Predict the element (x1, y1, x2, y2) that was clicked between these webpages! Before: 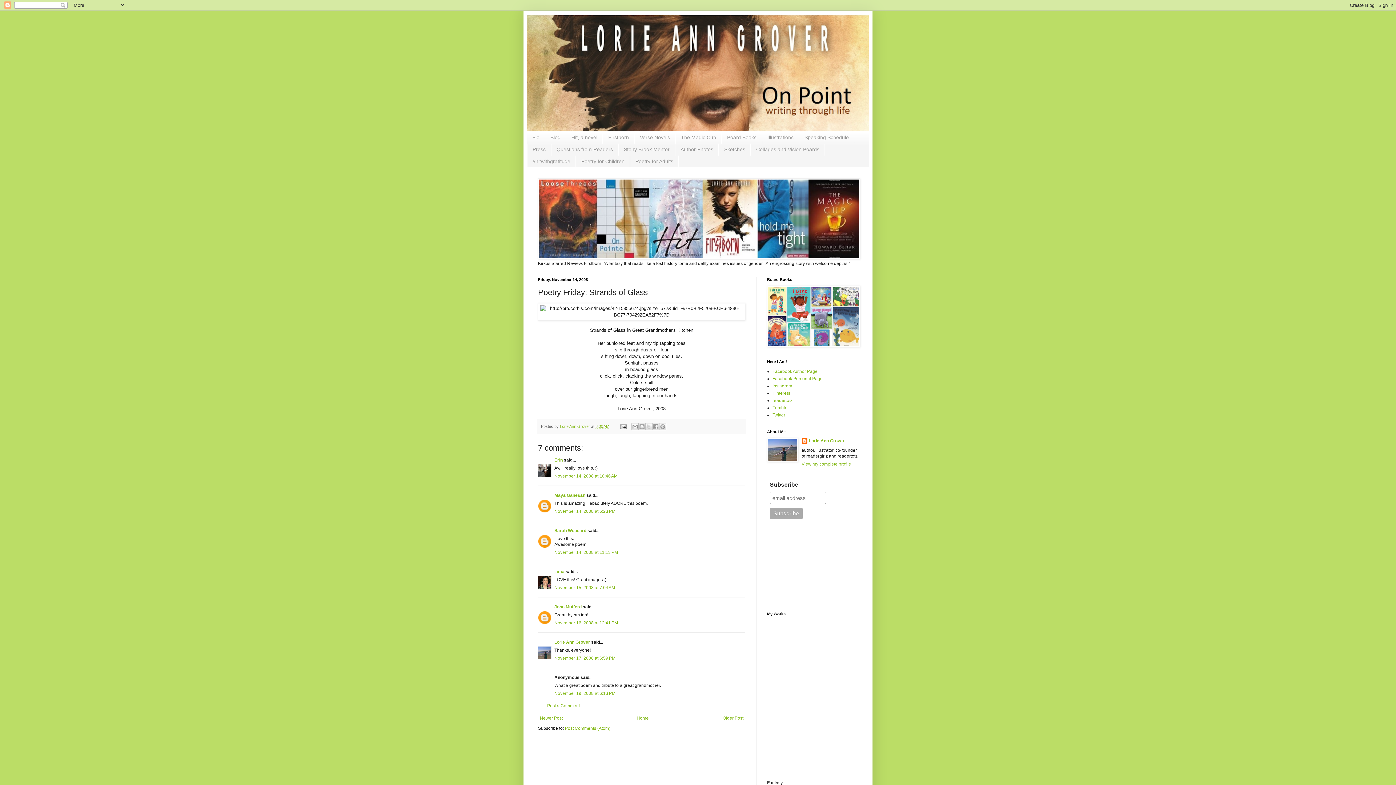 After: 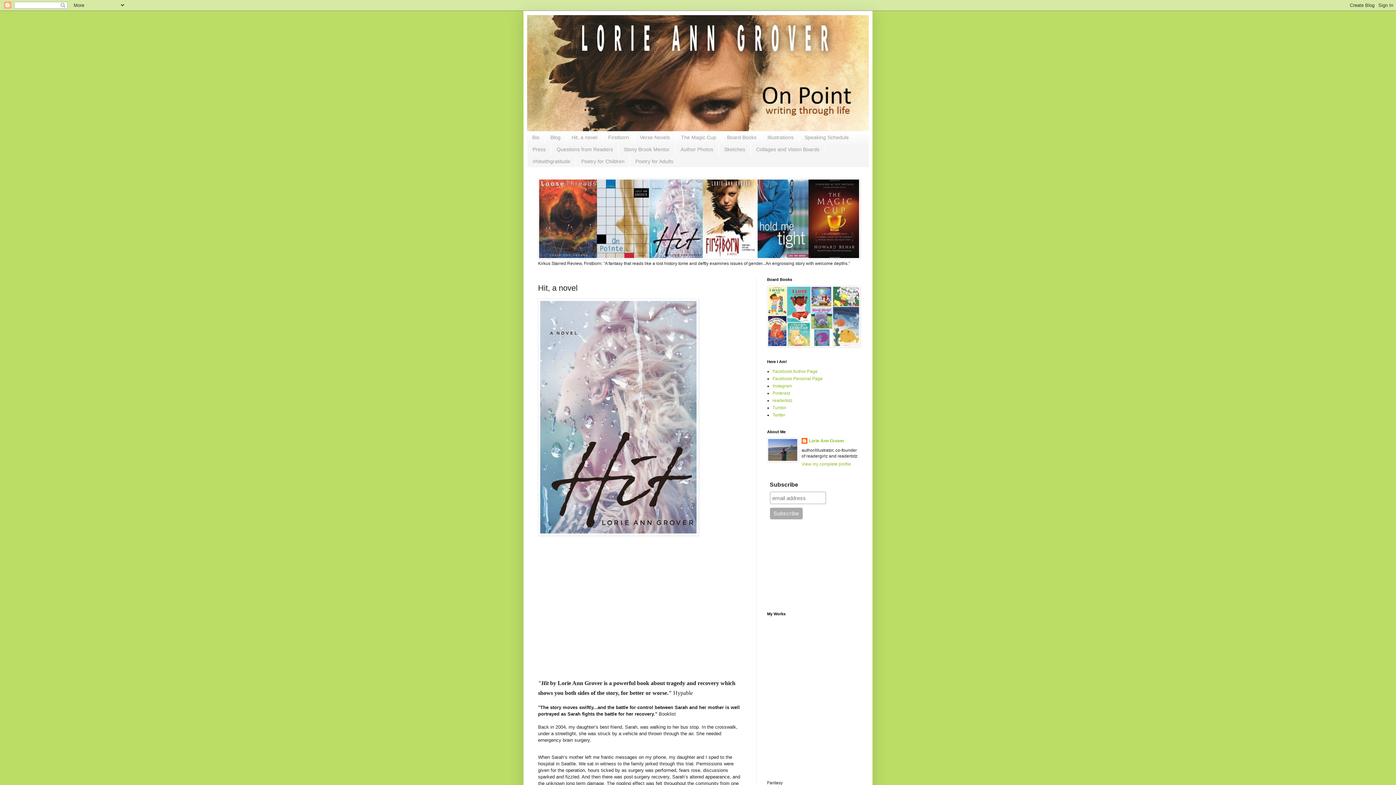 Action: label: Hit, a novel bbox: (566, 131, 602, 143)